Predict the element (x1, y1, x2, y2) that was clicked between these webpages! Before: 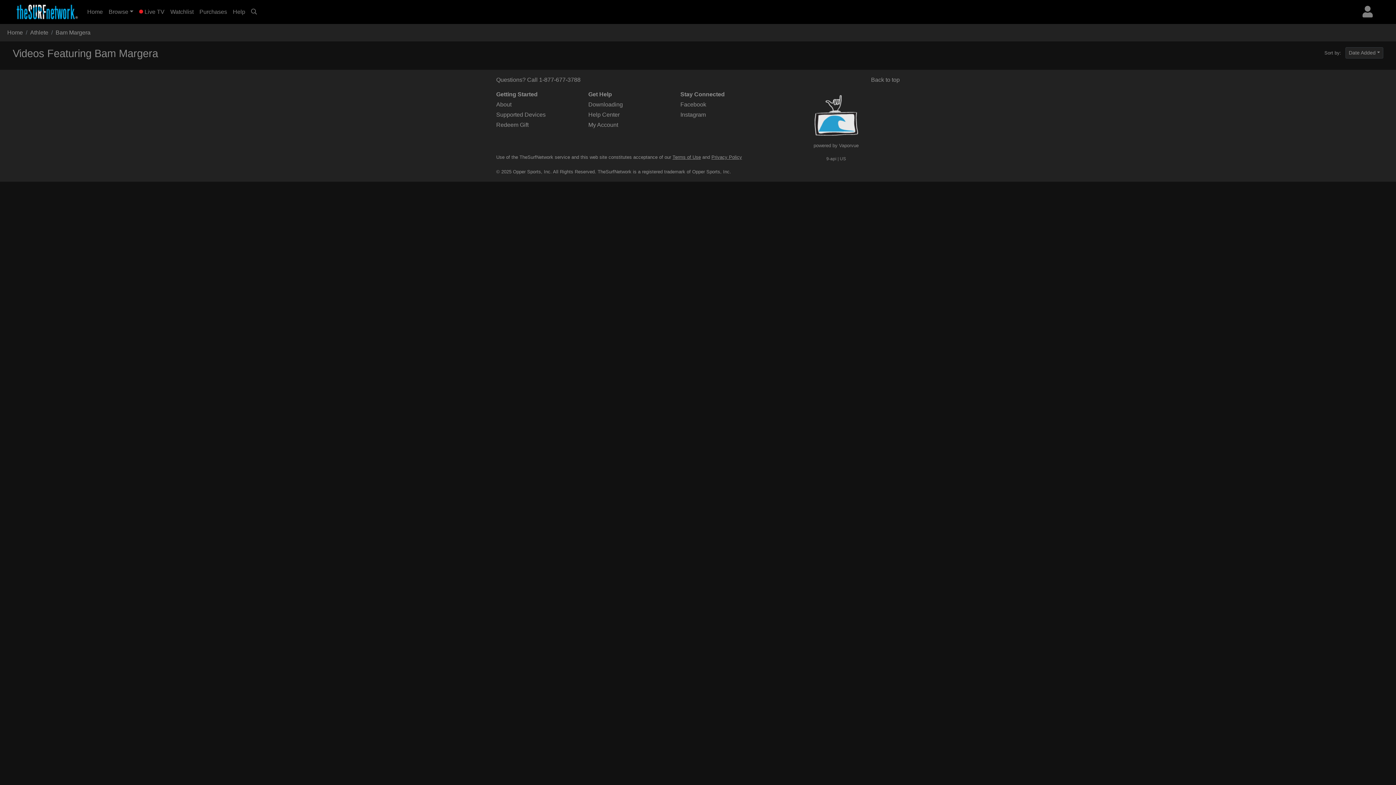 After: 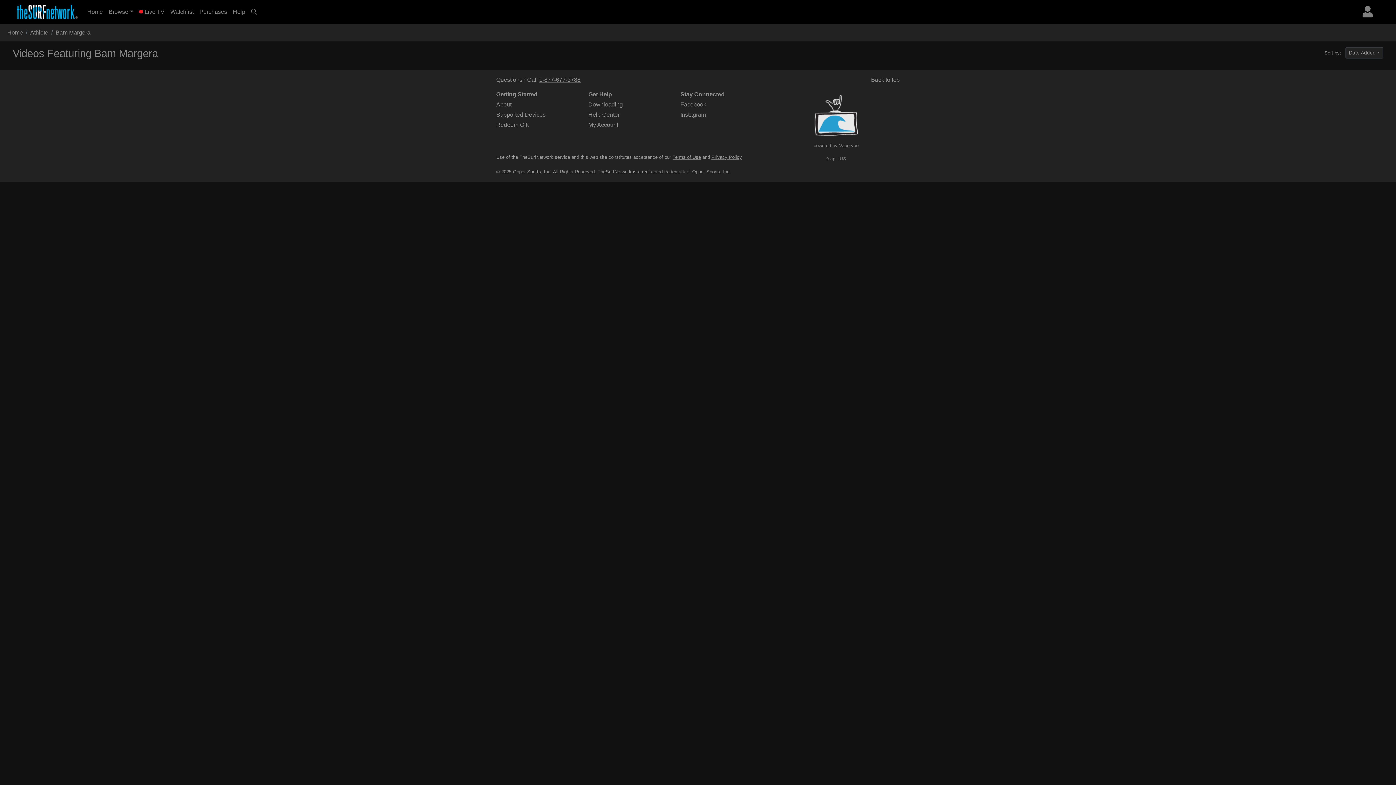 Action: label: 1-877-677-3788 bbox: (539, 76, 580, 82)